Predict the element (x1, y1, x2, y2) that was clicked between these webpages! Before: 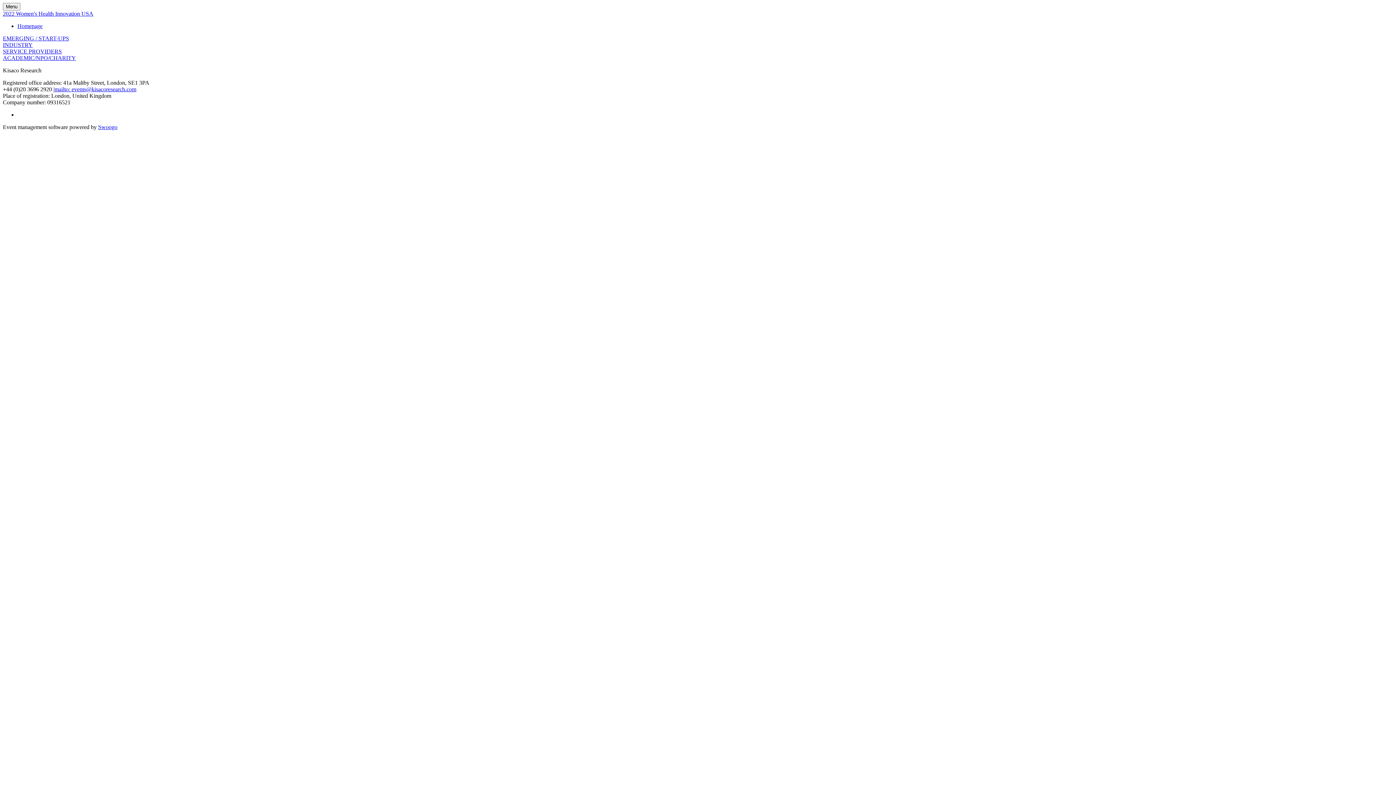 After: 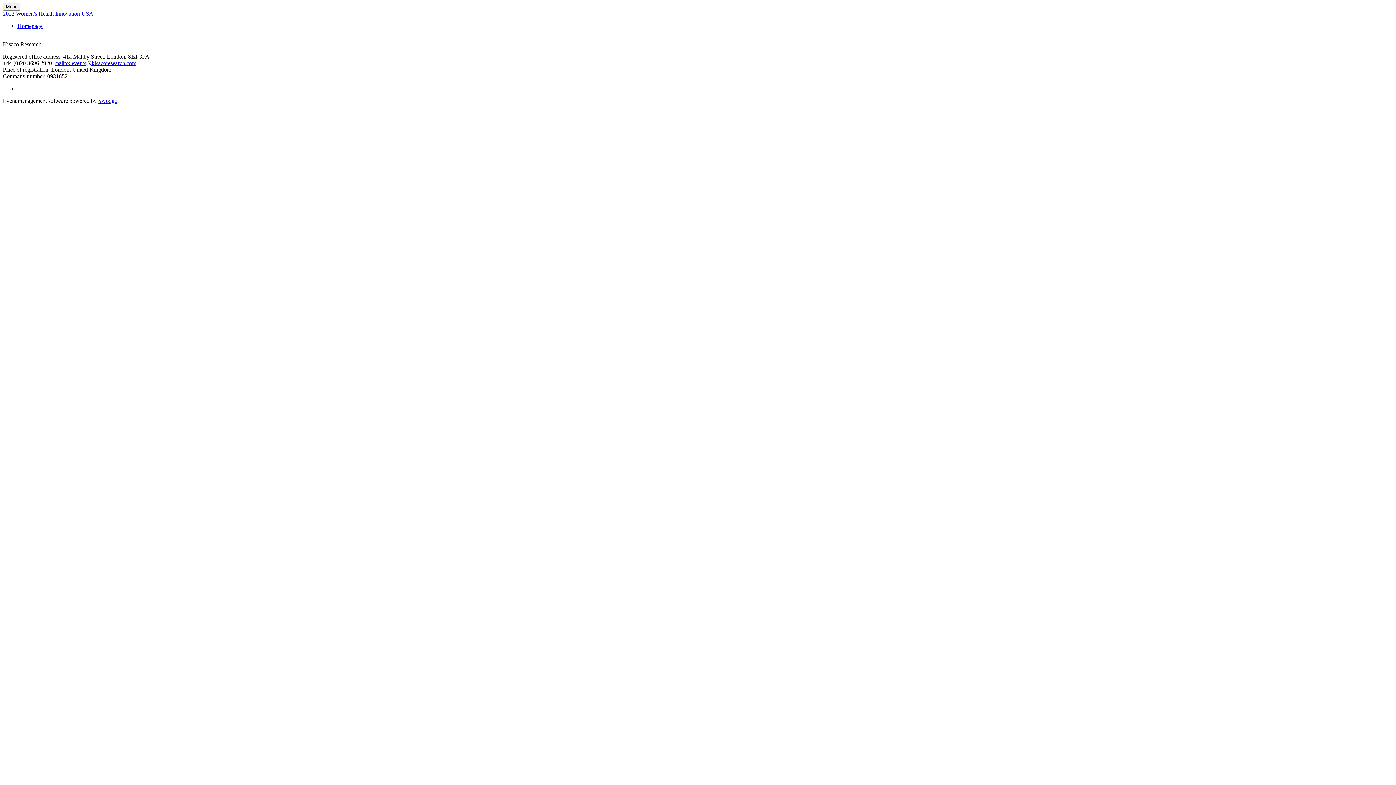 Action: bbox: (2, 48, 61, 54) label: SERVICE PROVIDERS